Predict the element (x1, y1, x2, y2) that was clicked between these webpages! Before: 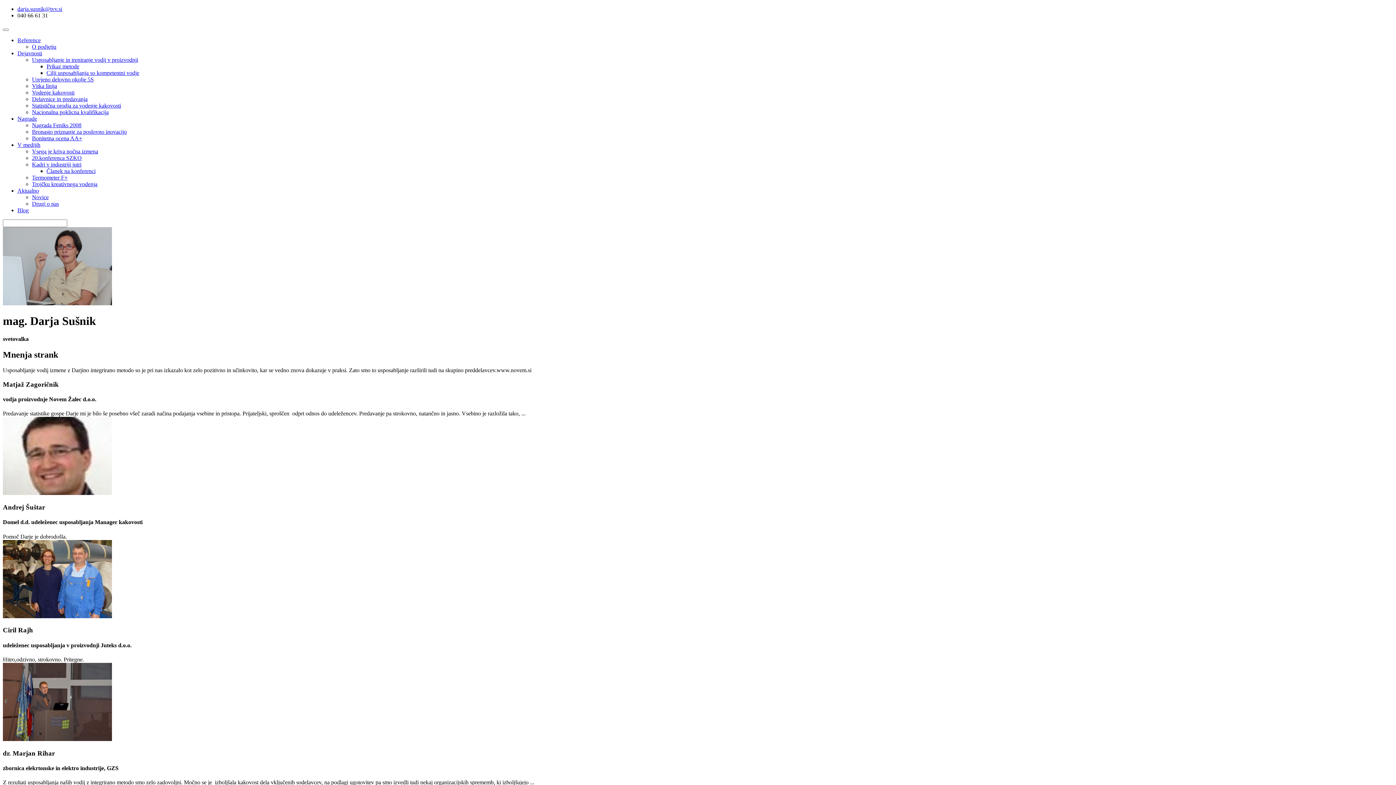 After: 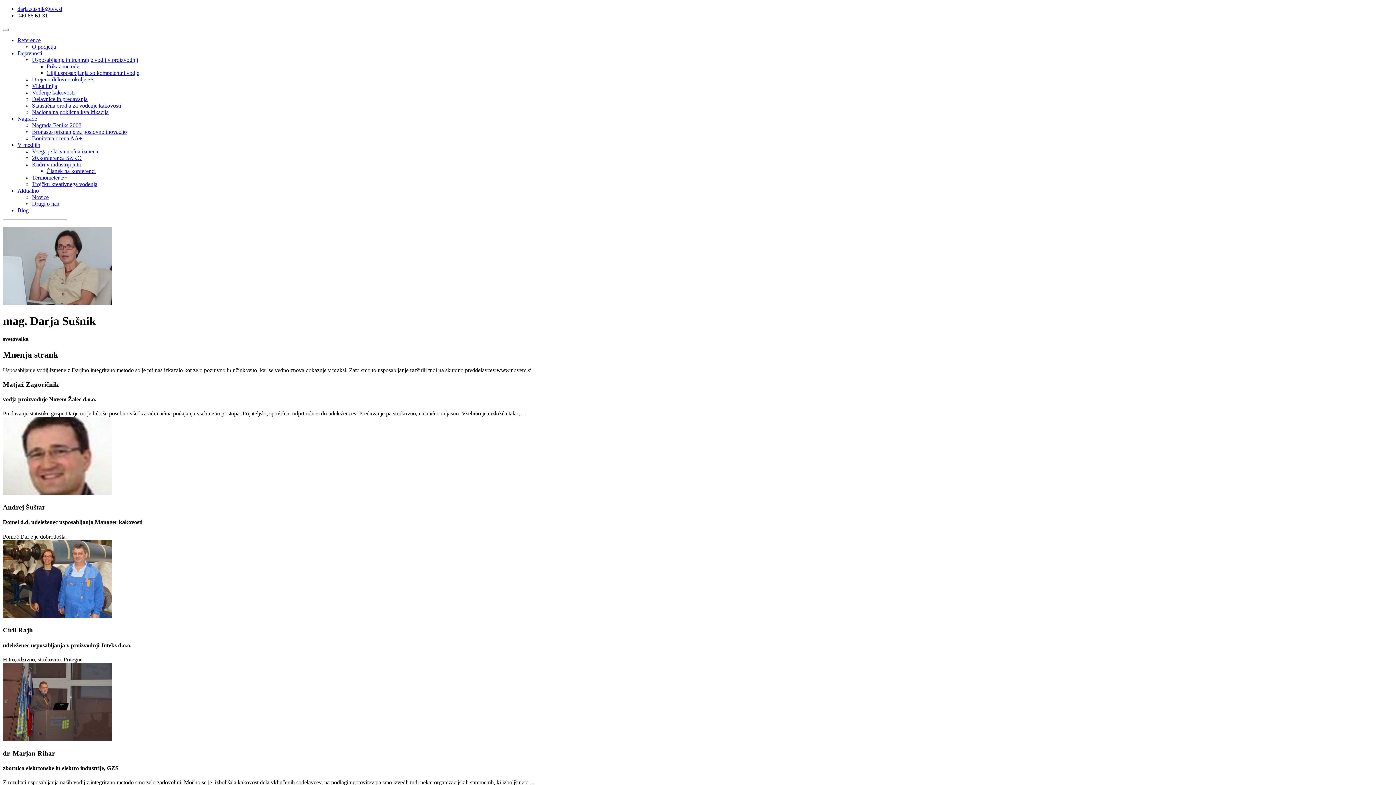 Action: label: Statistična orodja za vodenje kakovosti bbox: (32, 102, 121, 108)